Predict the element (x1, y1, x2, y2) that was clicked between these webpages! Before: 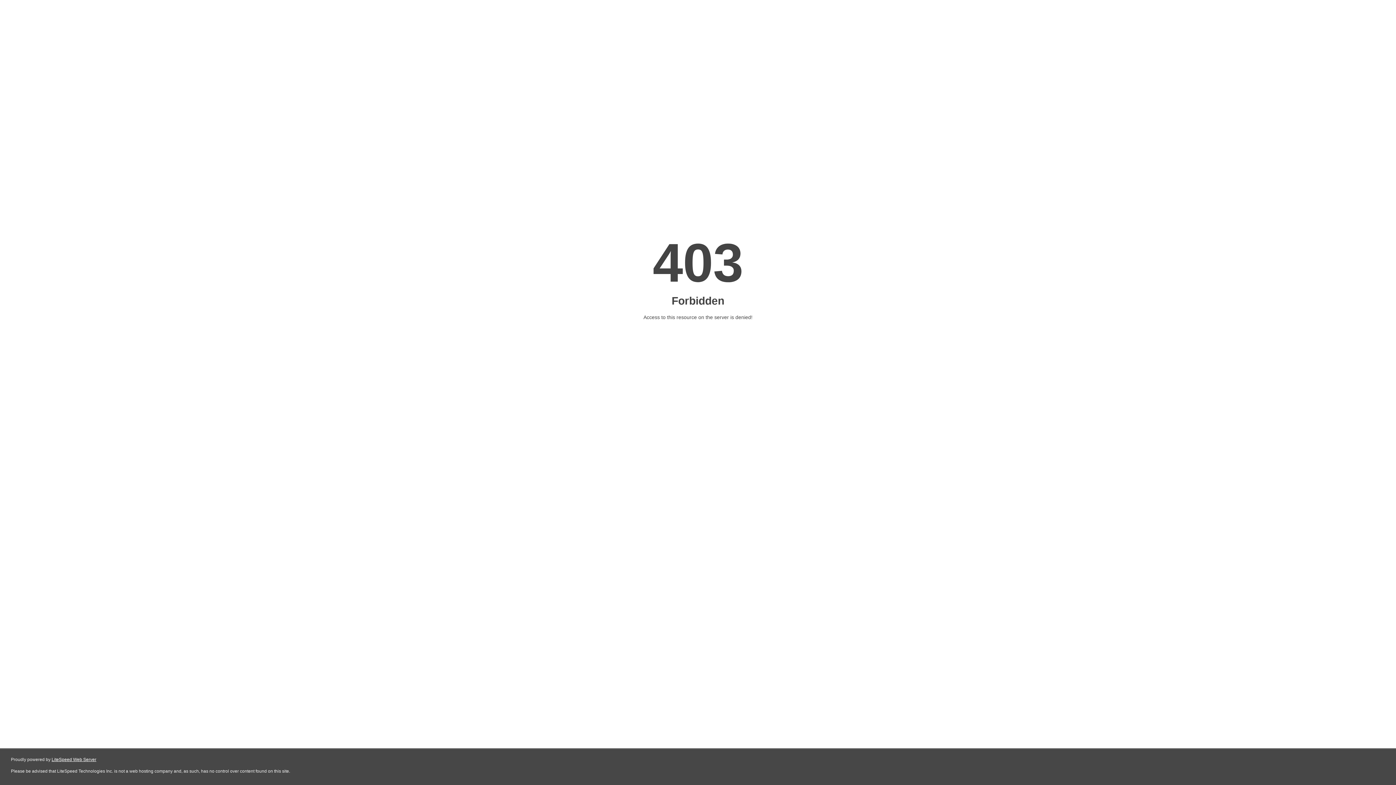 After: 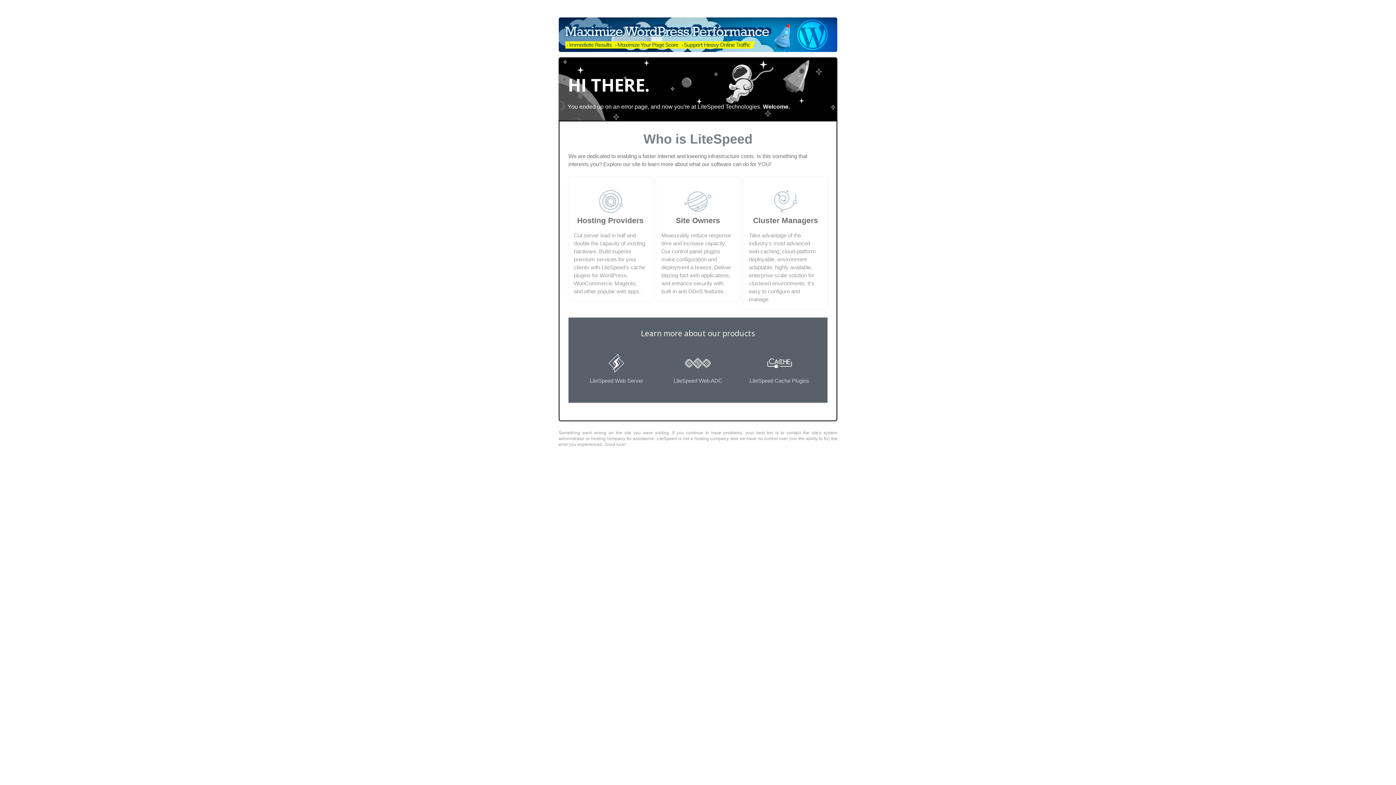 Action: bbox: (51, 757, 96, 762) label: LiteSpeed Web Server